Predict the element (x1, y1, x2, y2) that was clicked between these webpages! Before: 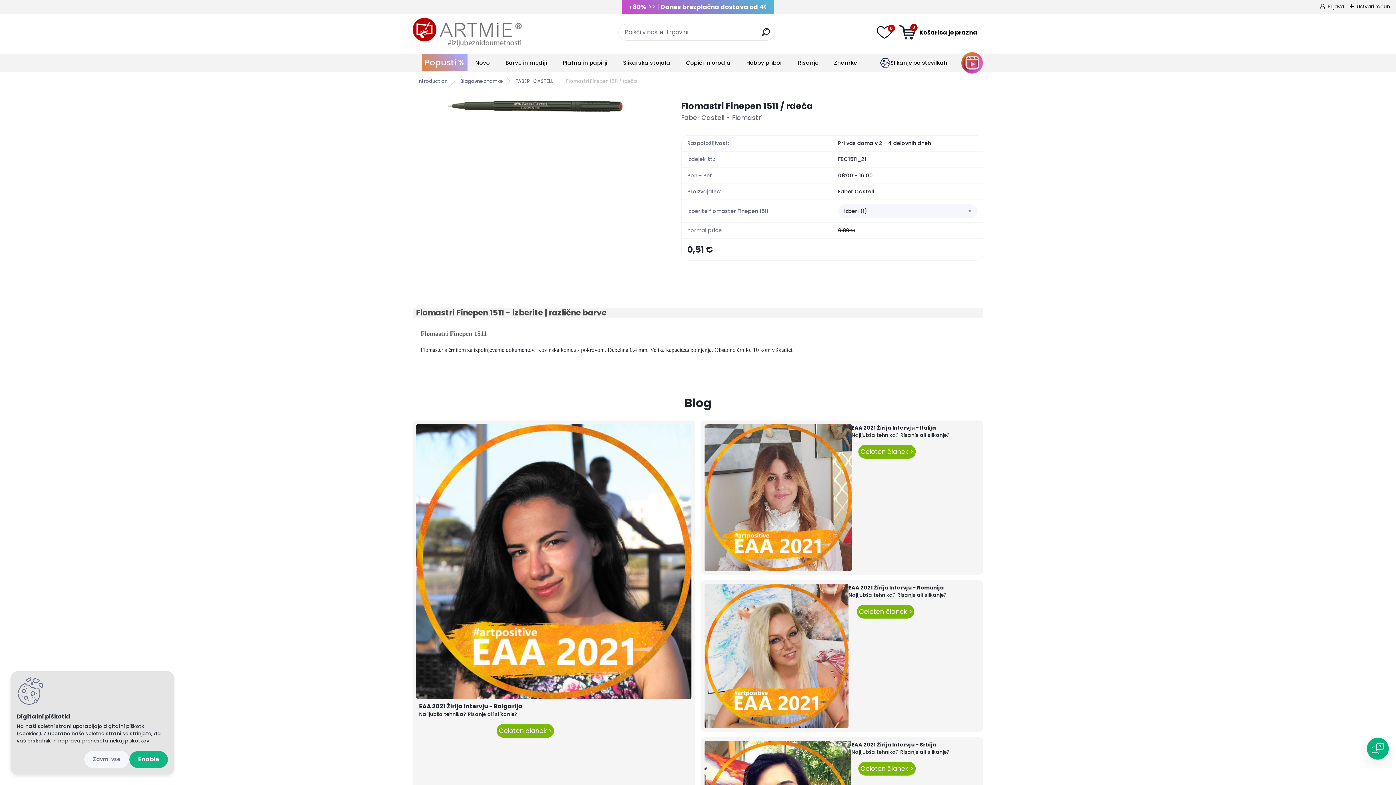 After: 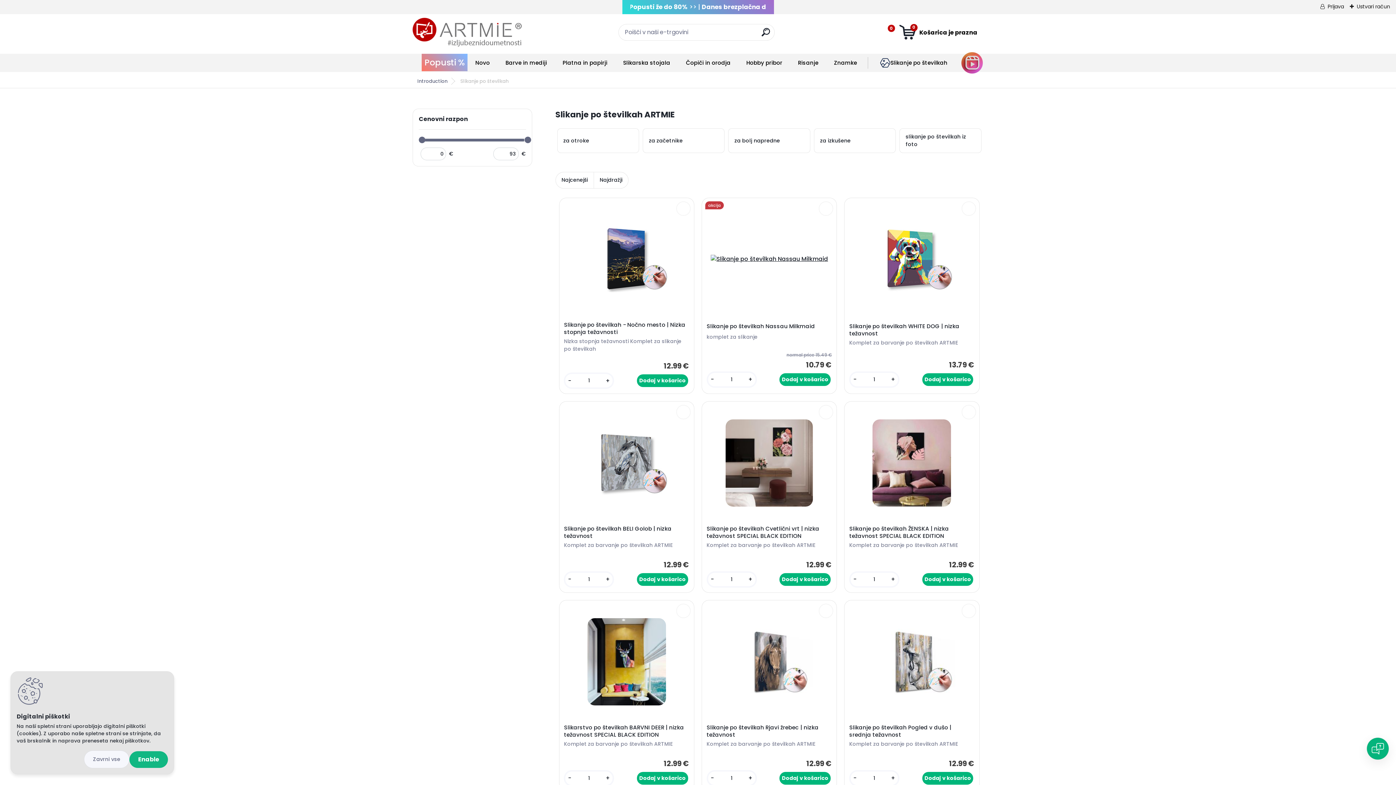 Action: label: Slikanje po številkah bbox: (890, 58, 947, 66)